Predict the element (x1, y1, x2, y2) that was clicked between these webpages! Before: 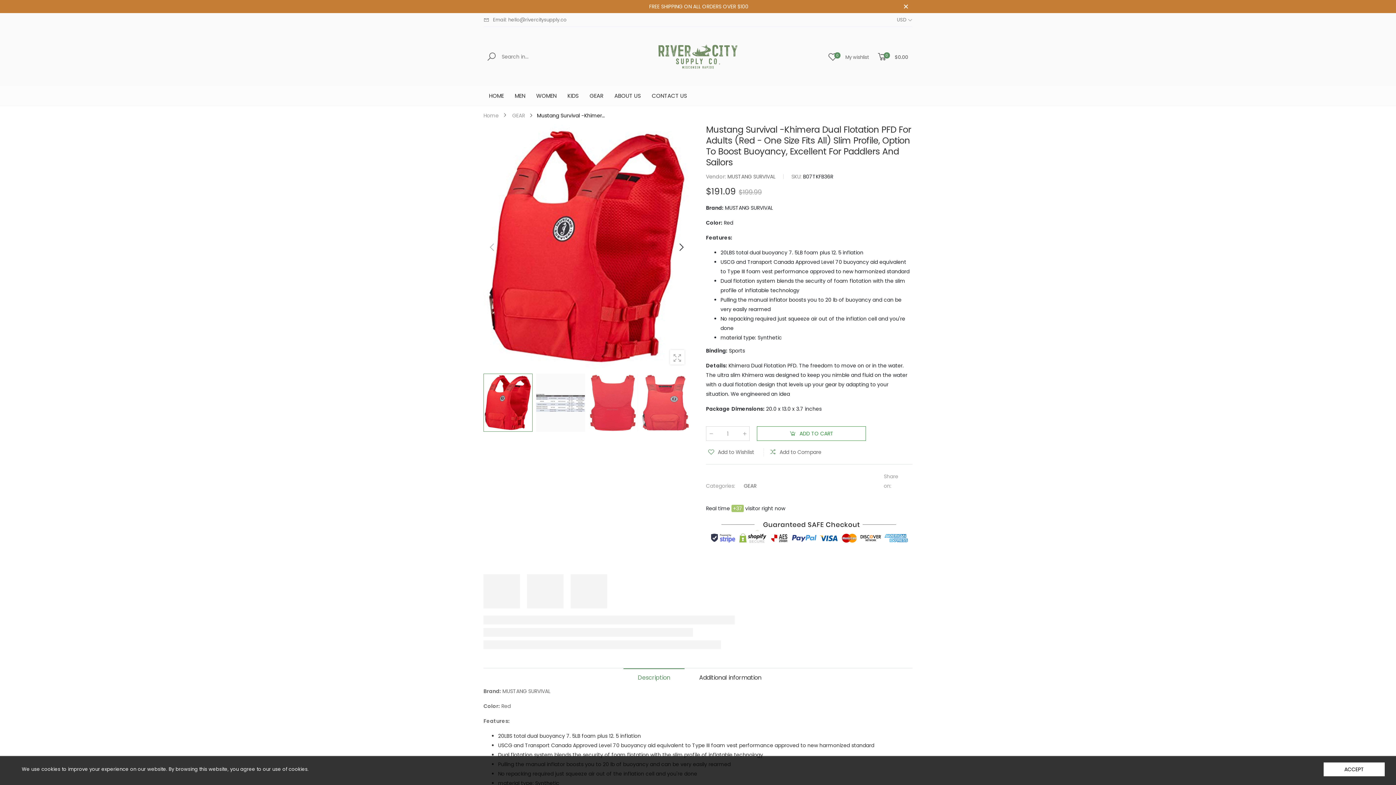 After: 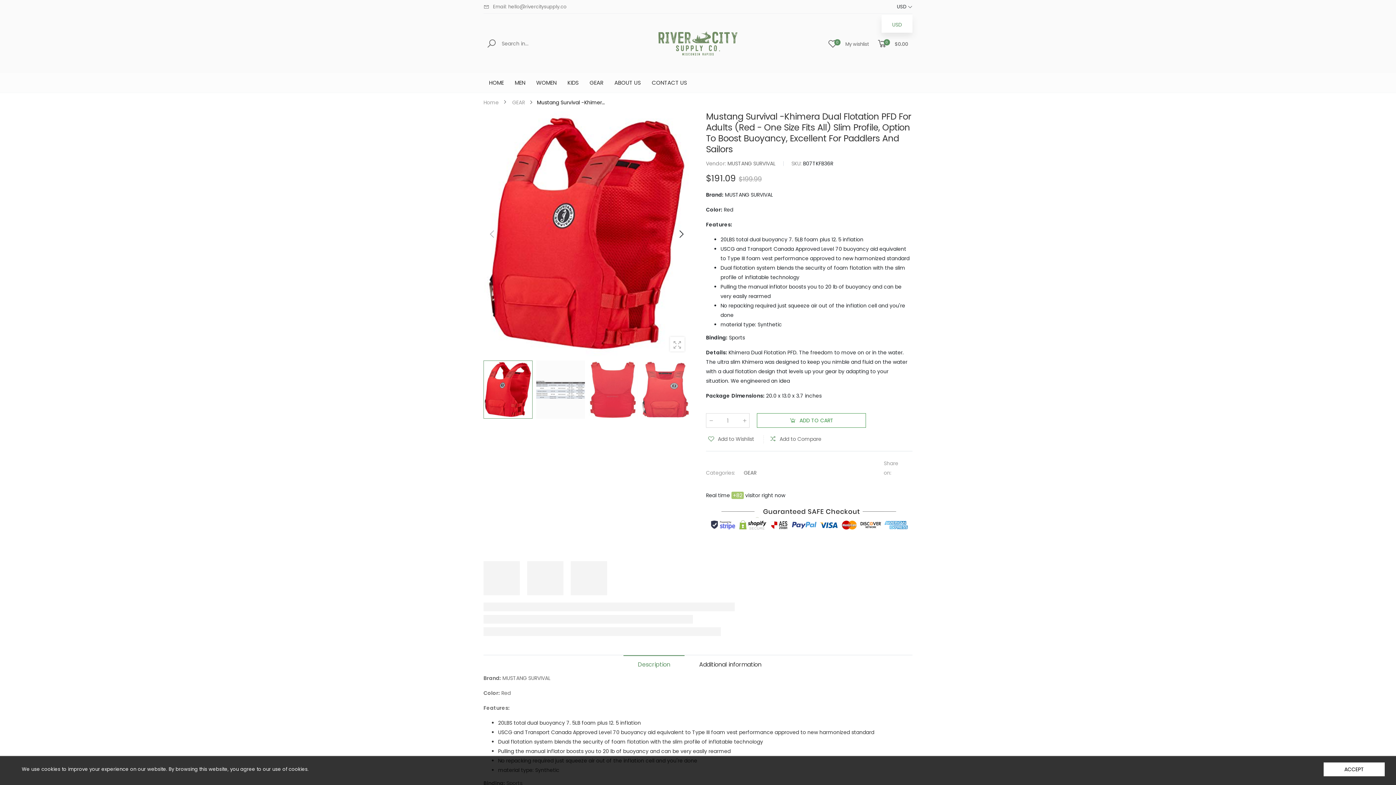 Action: bbox: (899, 0, 912, 13)